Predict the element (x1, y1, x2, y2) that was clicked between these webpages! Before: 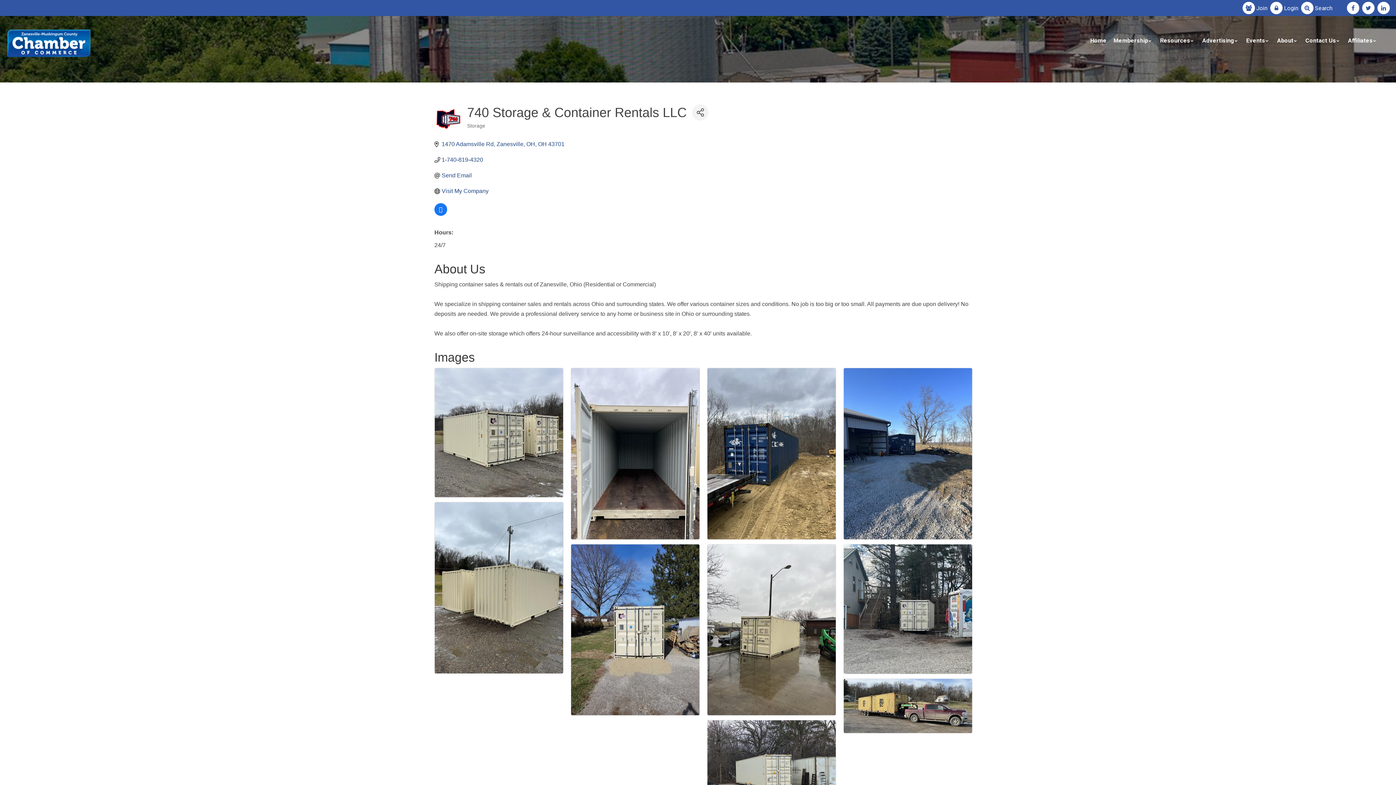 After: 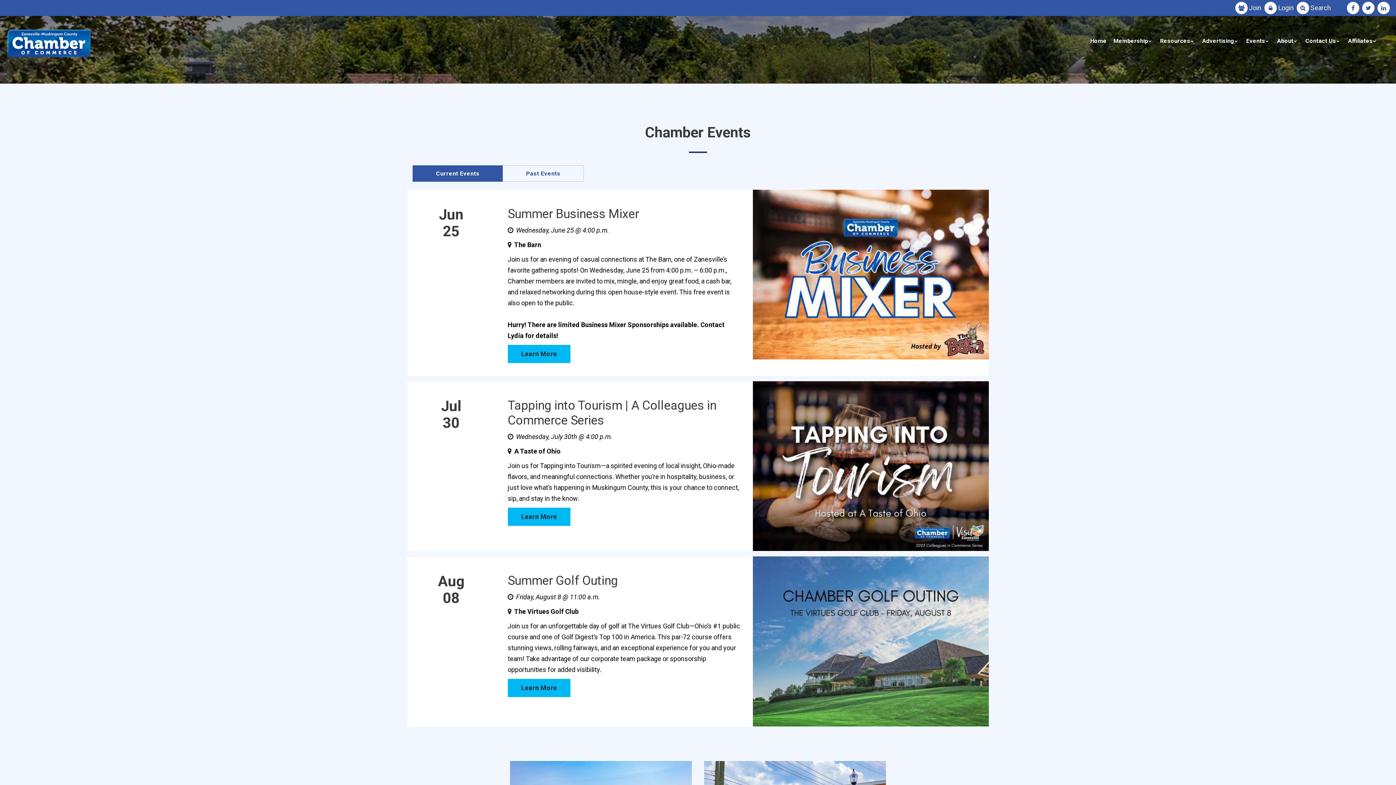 Action: bbox: (1246, 35, 1270, 45) label: Events